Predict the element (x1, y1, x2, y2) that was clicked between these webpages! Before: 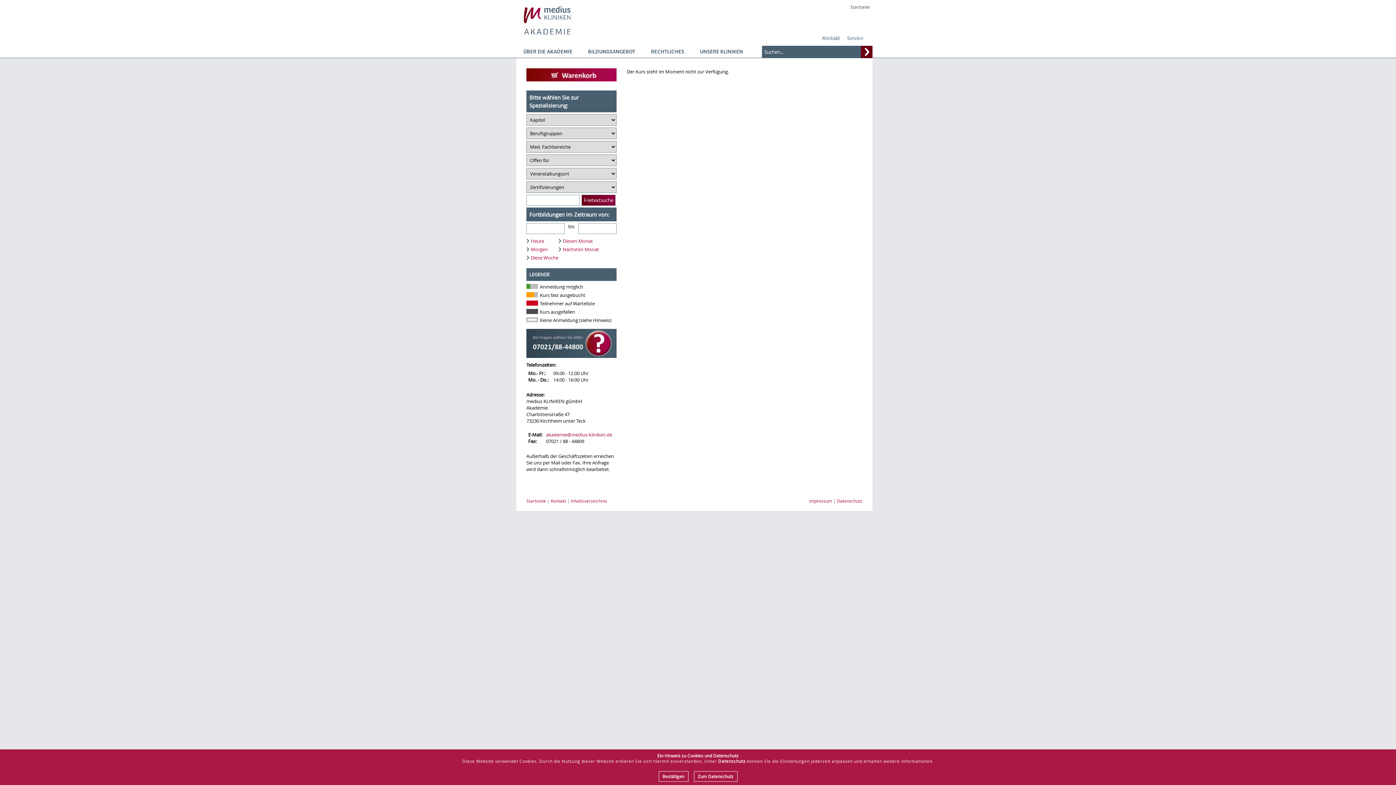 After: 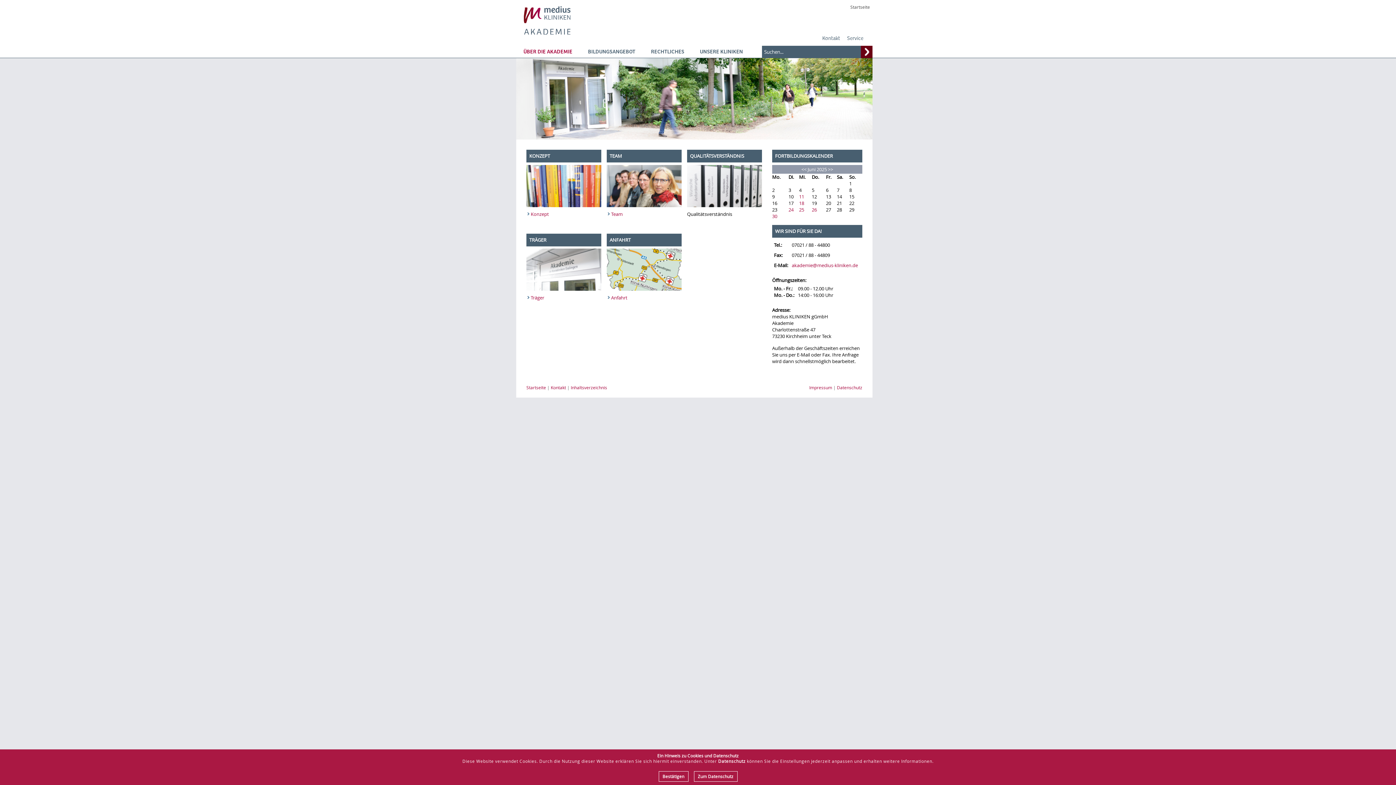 Action: bbox: (516, 45, 579, 58) label: ÜBER DIE AKADEMIE